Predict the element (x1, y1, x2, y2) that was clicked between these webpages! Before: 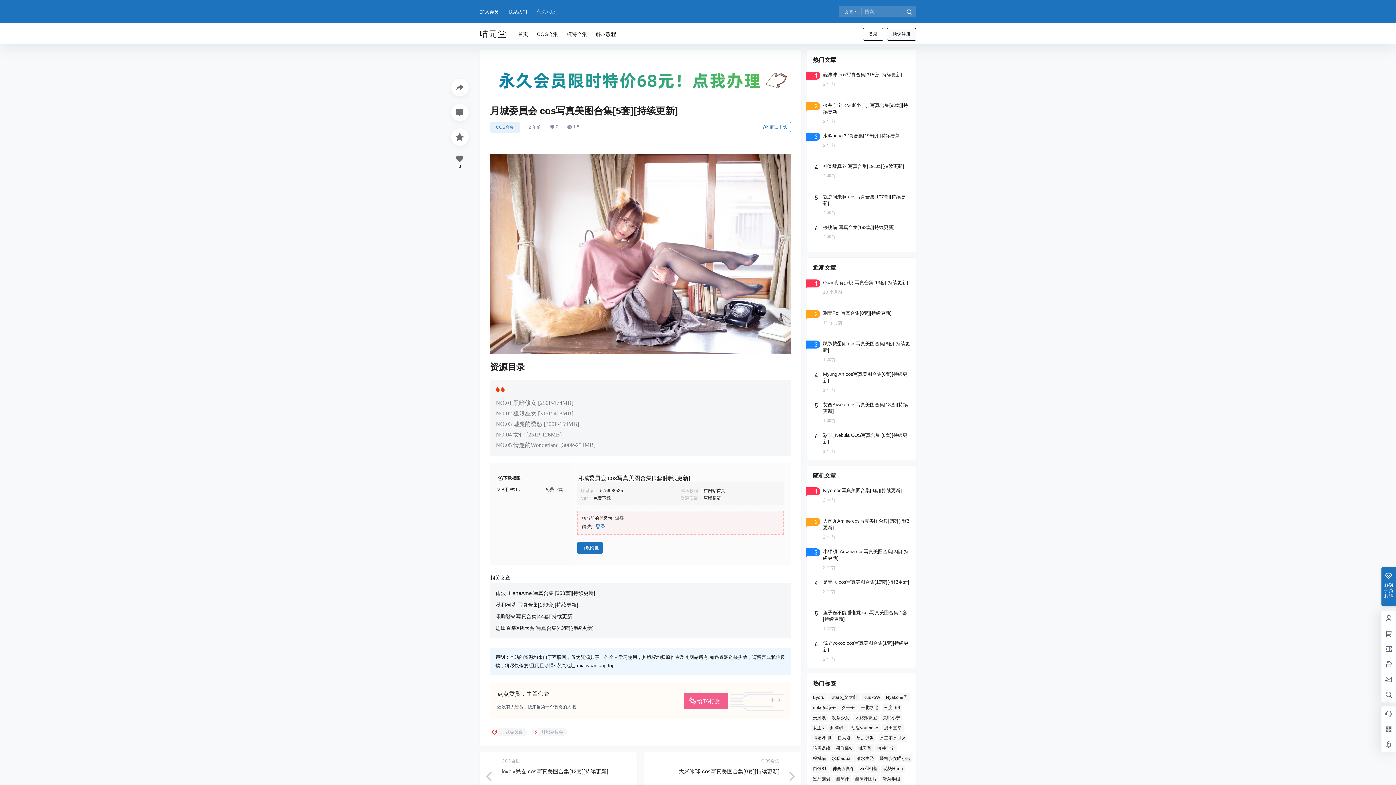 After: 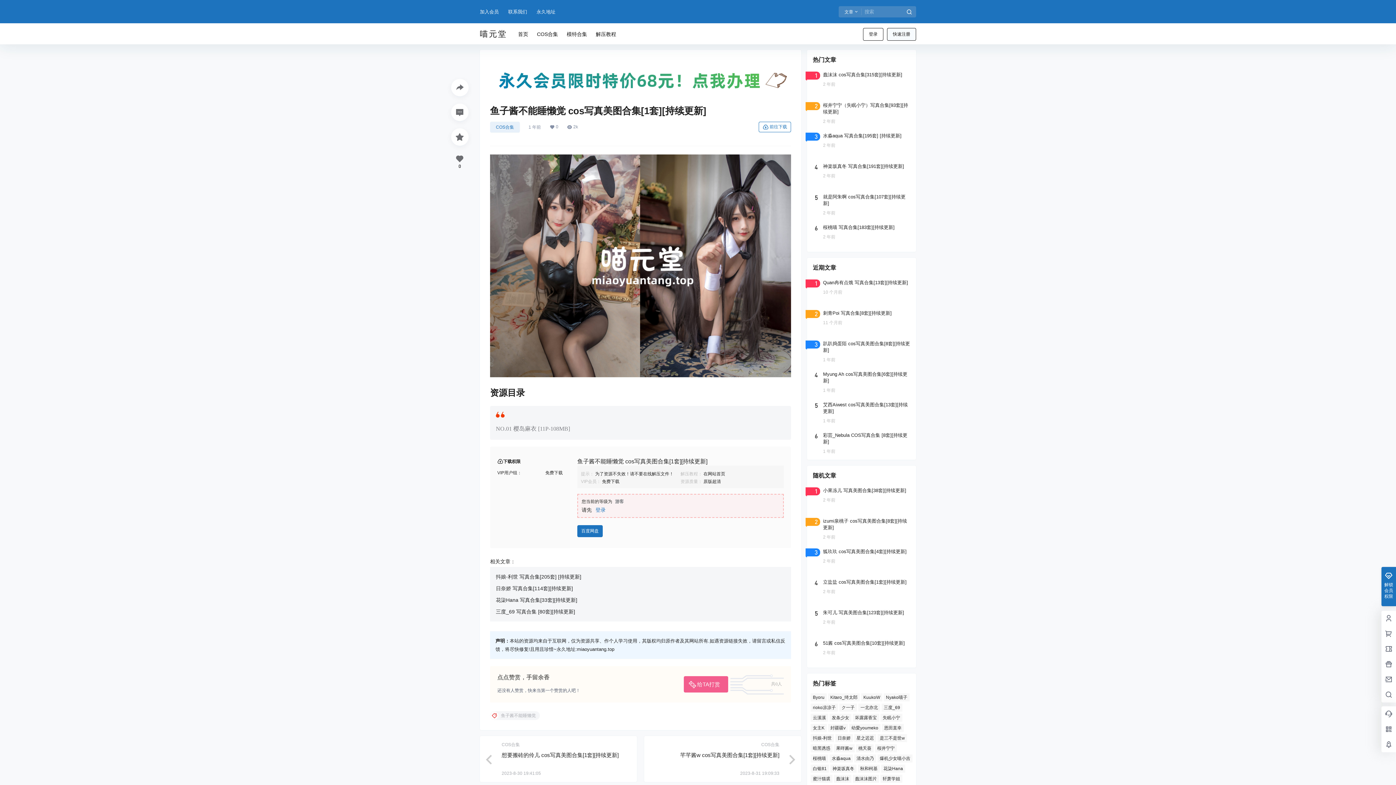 Action: bbox: (807, 604, 916, 637)